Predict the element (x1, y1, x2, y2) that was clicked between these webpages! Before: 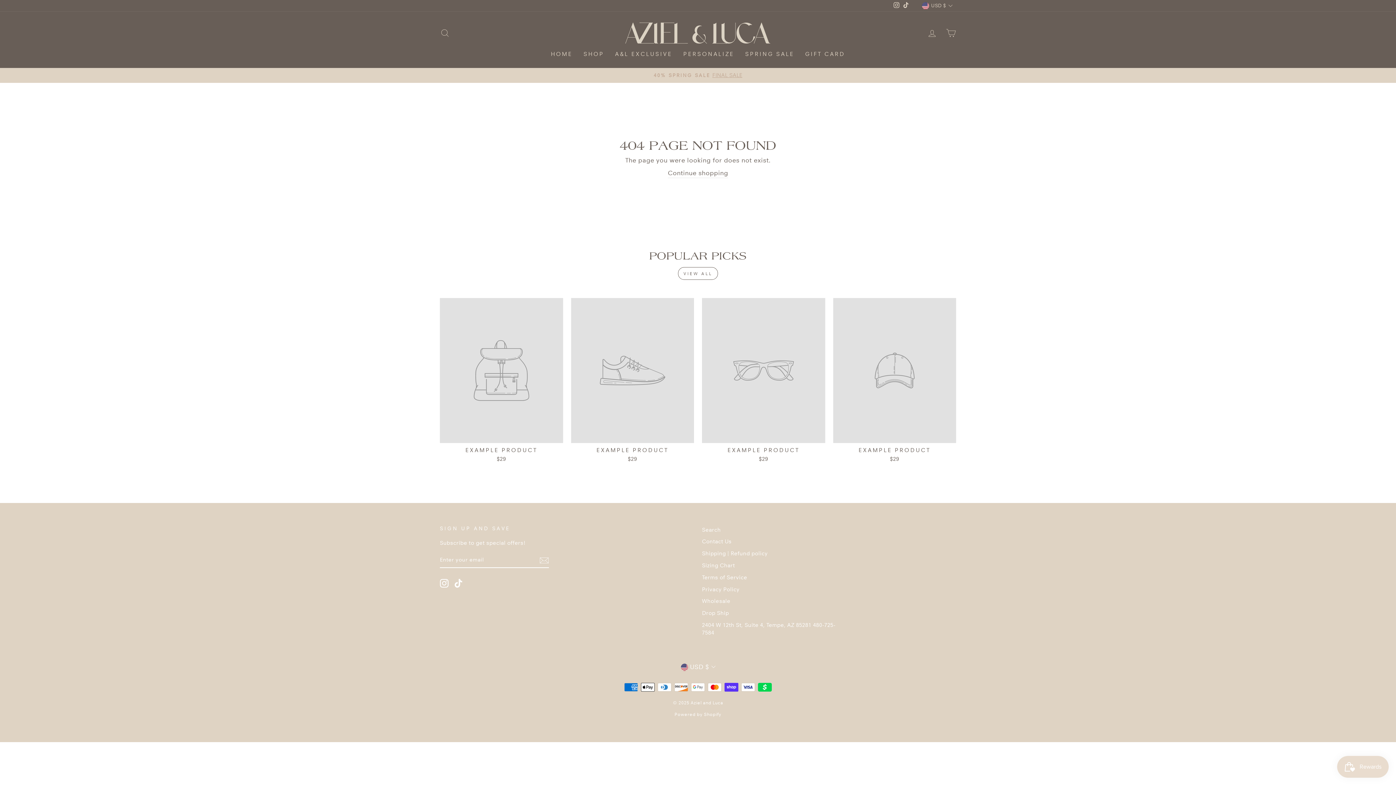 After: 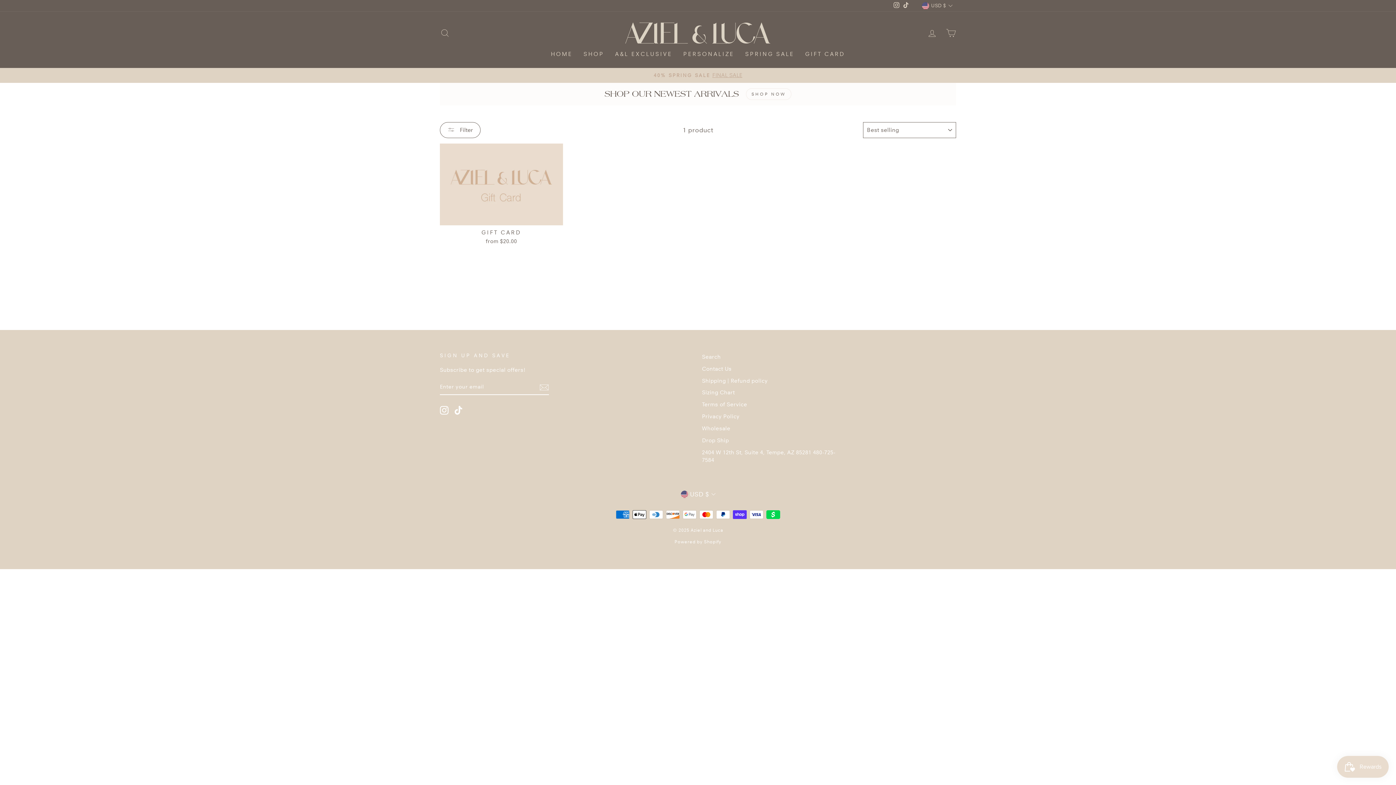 Action: bbox: (799, 47, 850, 60) label: GIFT CARD